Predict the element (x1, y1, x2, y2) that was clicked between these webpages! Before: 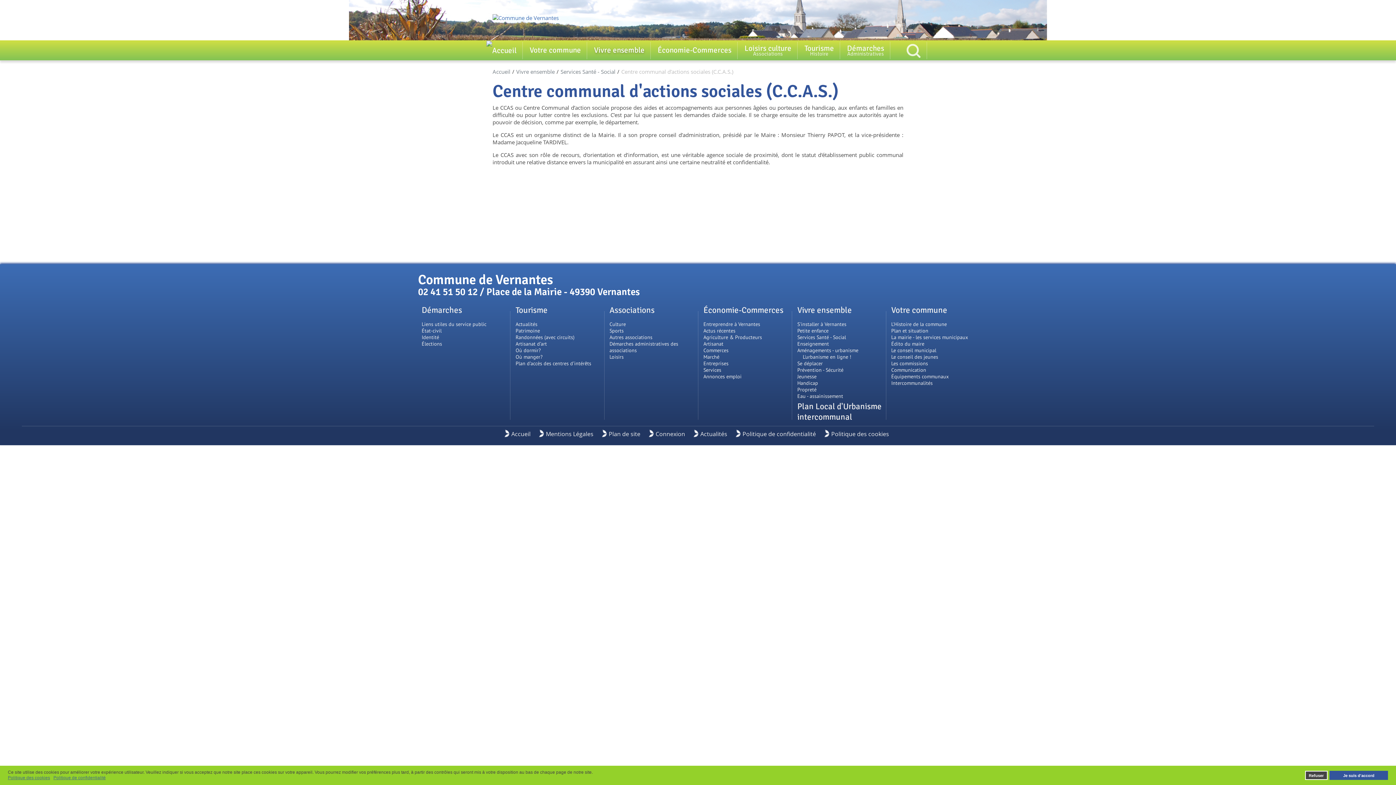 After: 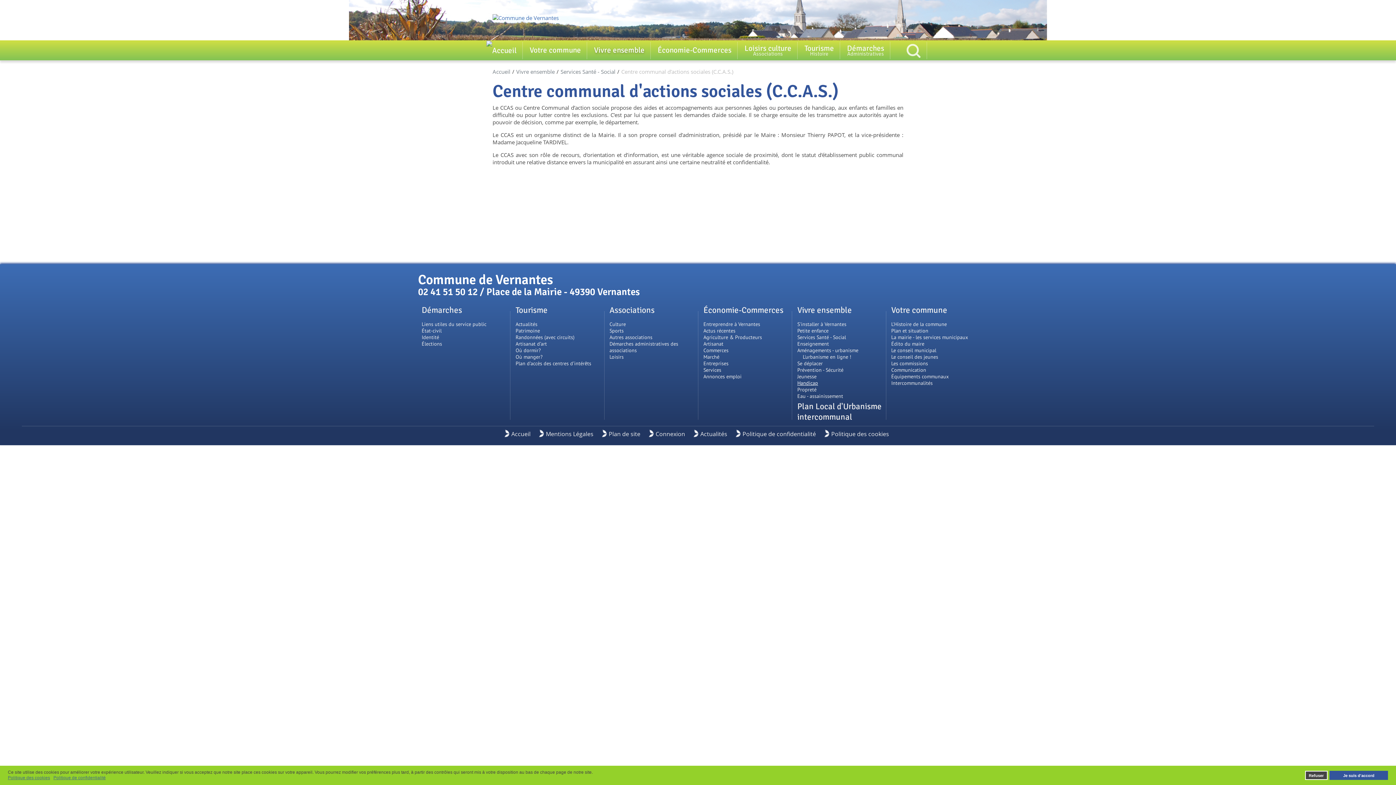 Action: bbox: (797, 379, 884, 386) label: Handicap